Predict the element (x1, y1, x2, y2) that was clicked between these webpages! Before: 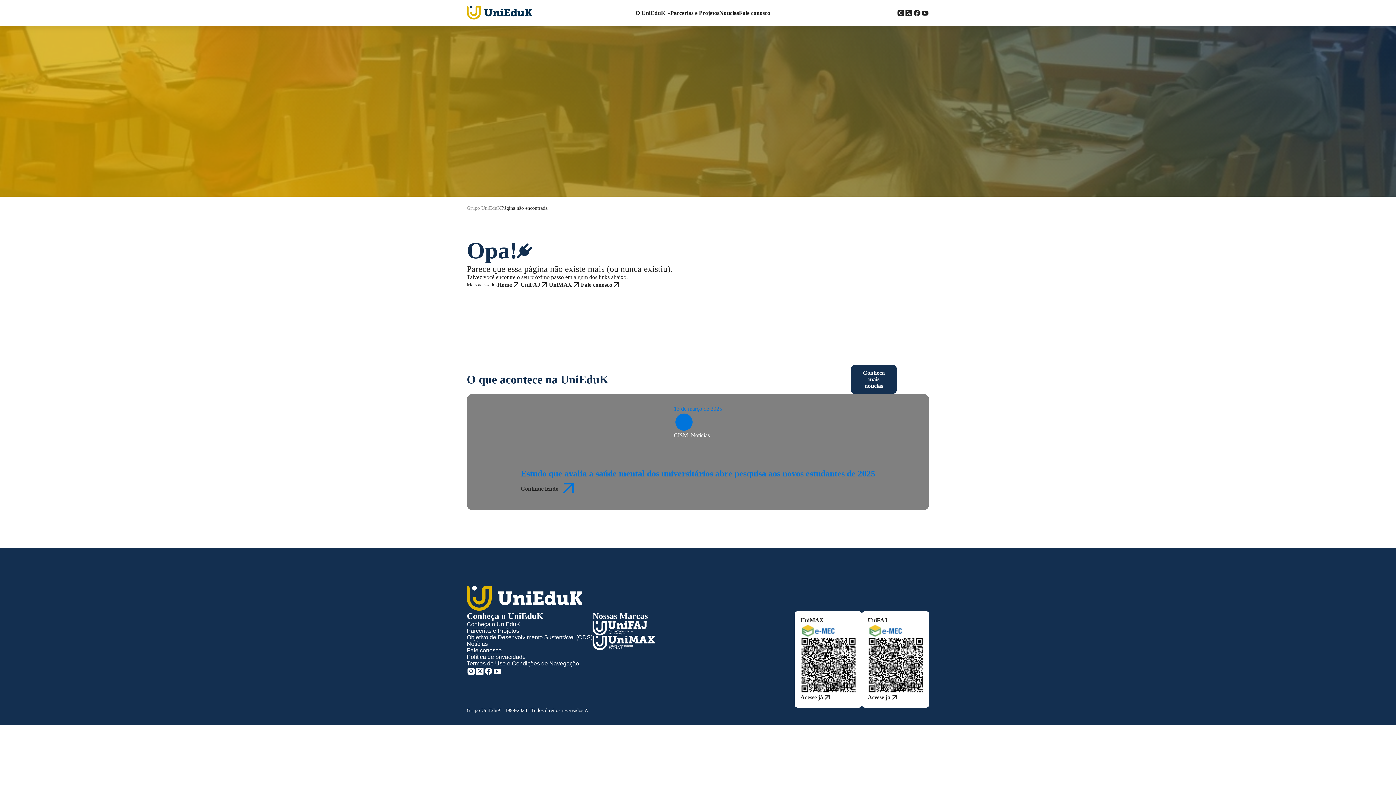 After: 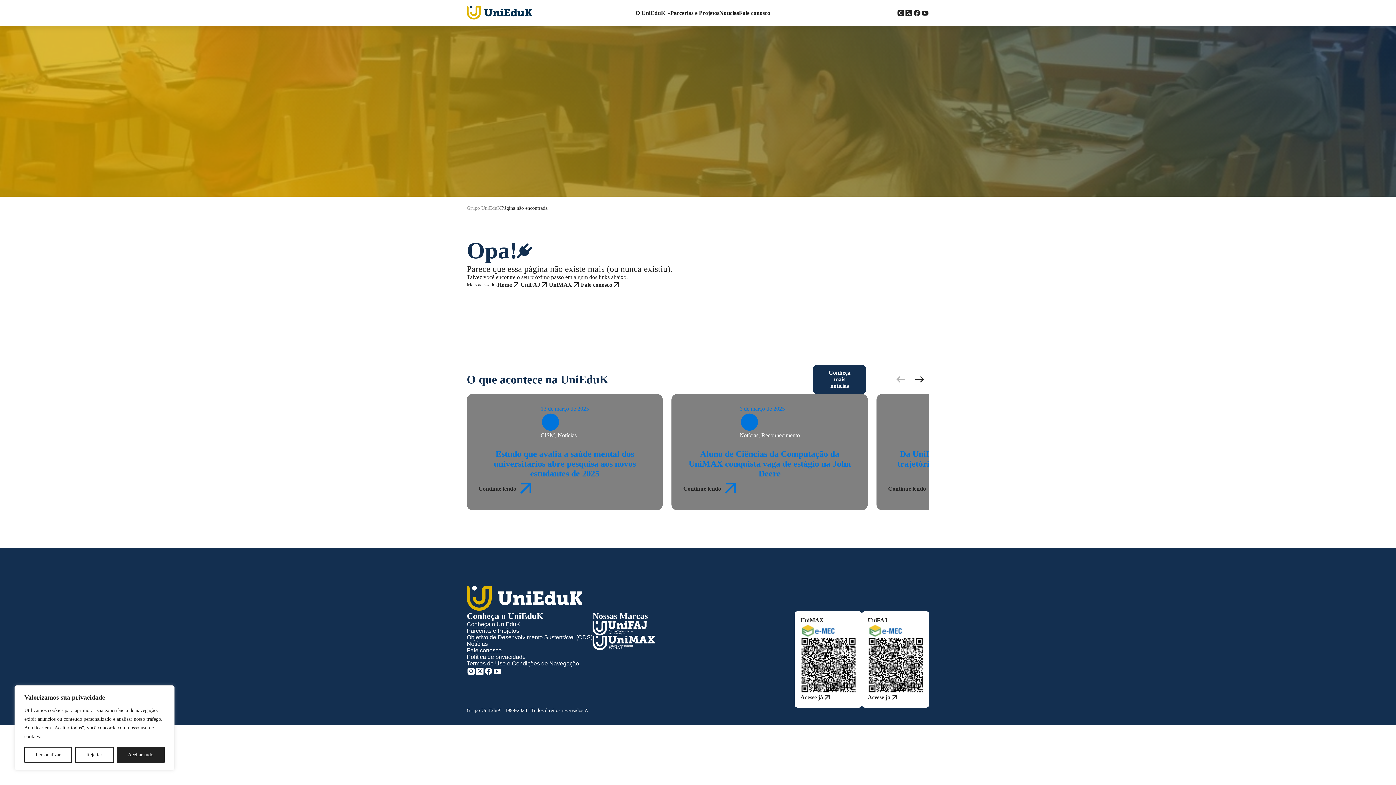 Action: bbox: (913, 8, 921, 17)